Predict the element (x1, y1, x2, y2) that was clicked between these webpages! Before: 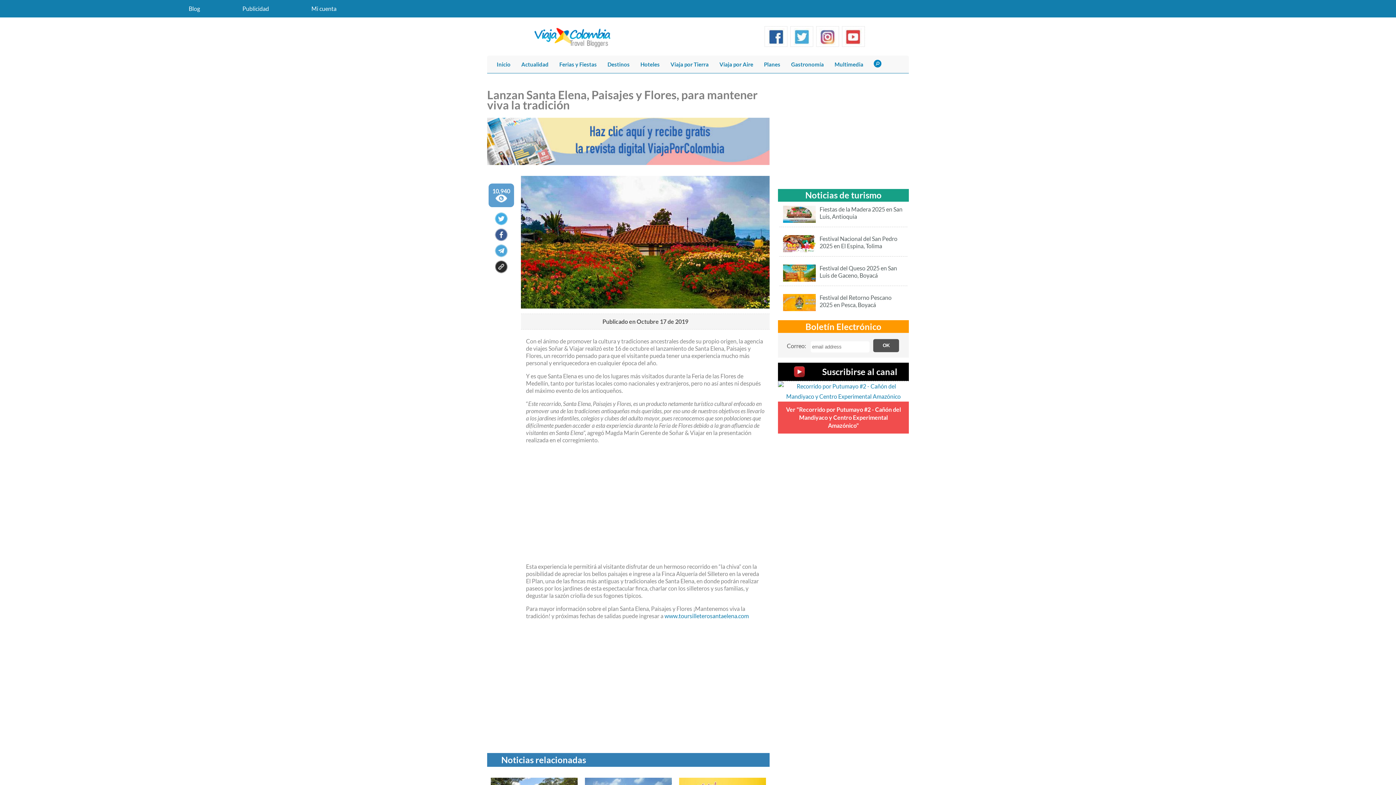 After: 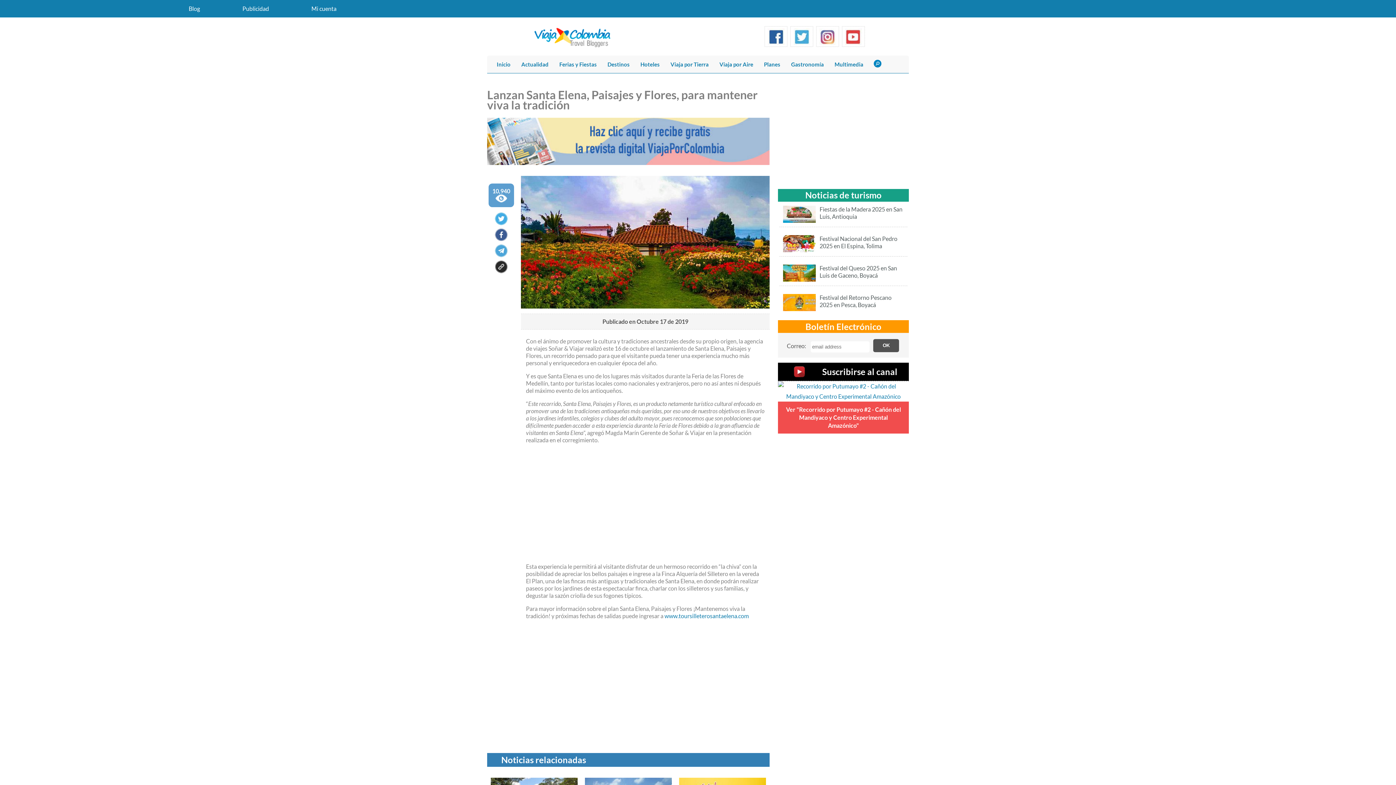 Action: label: Suscribirse al canal bbox: (822, 366, 897, 377)